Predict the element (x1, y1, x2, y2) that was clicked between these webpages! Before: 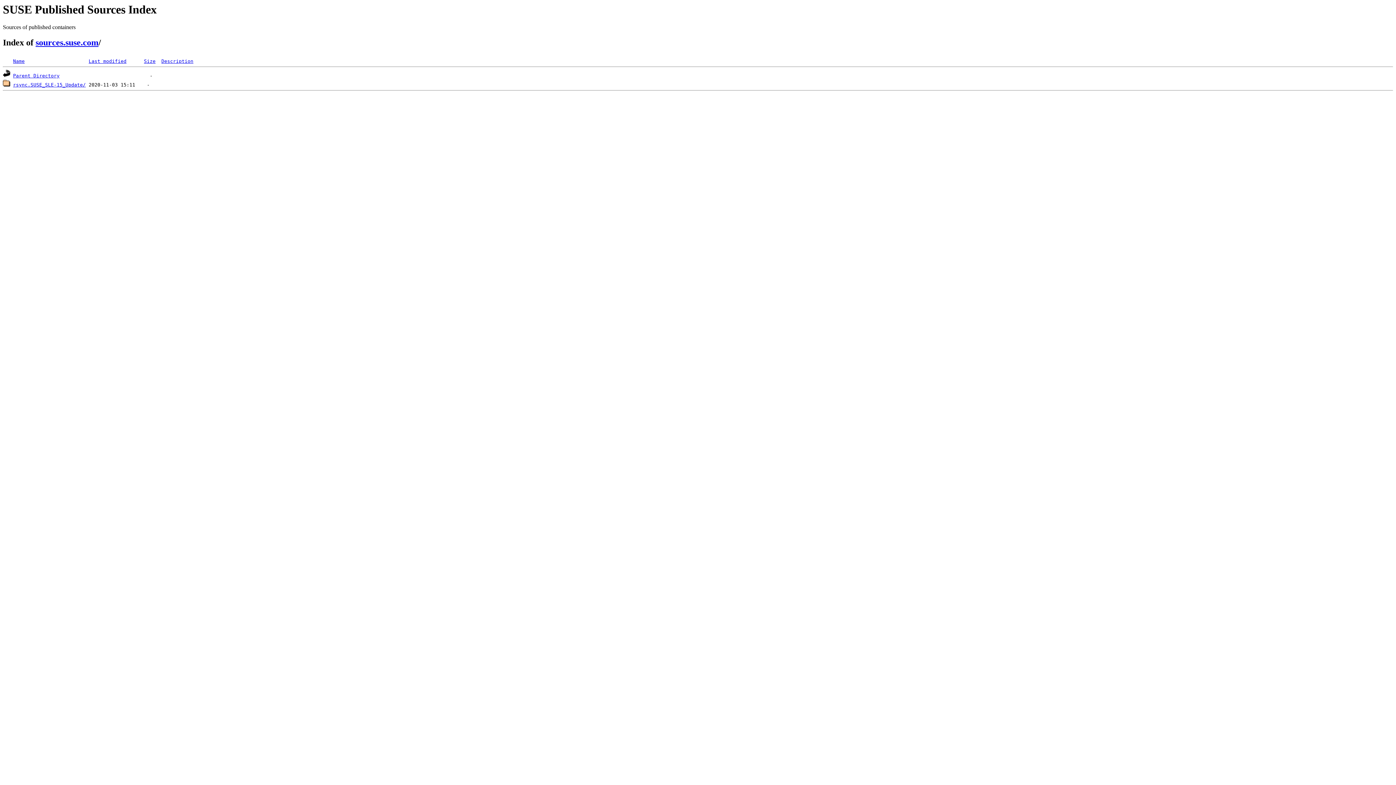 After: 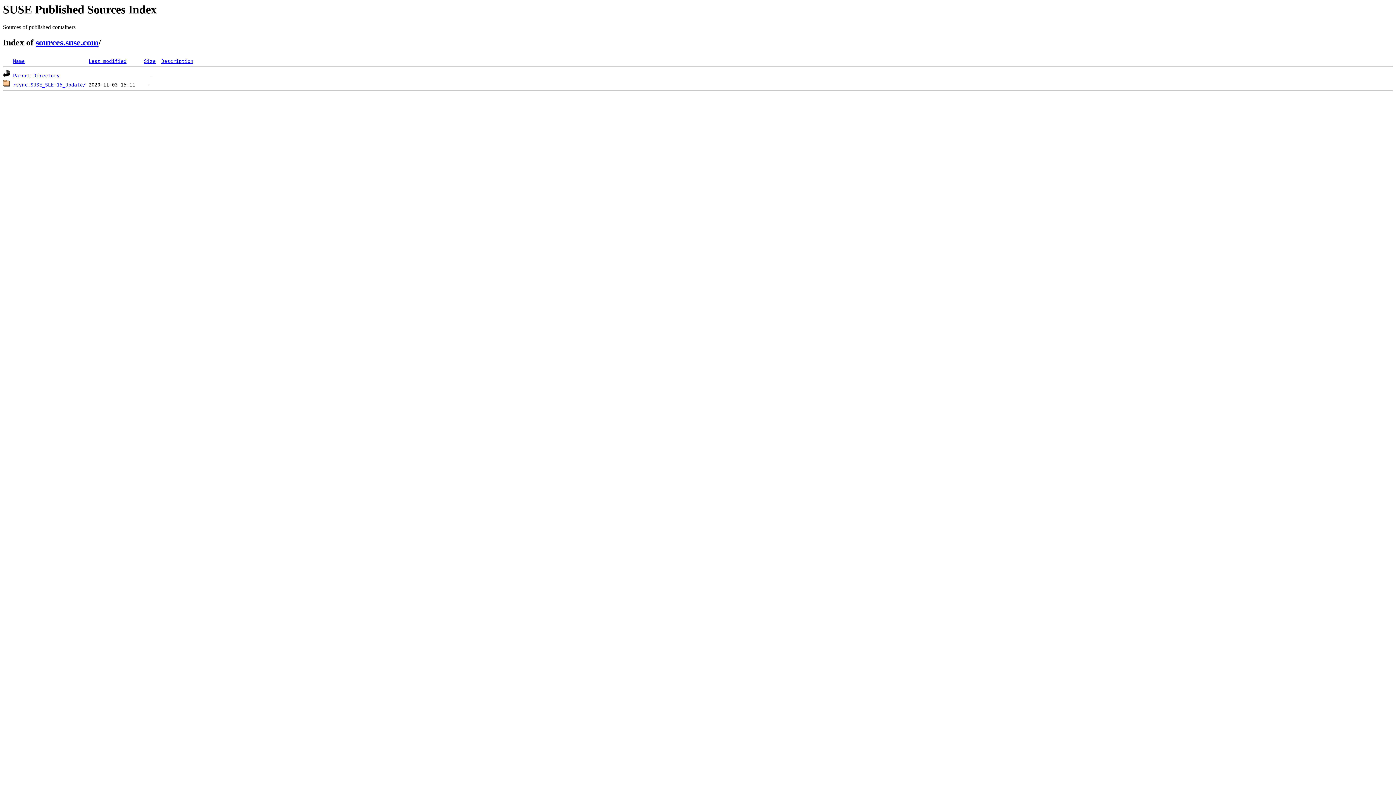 Action: bbox: (161, 58, 193, 64) label: Description